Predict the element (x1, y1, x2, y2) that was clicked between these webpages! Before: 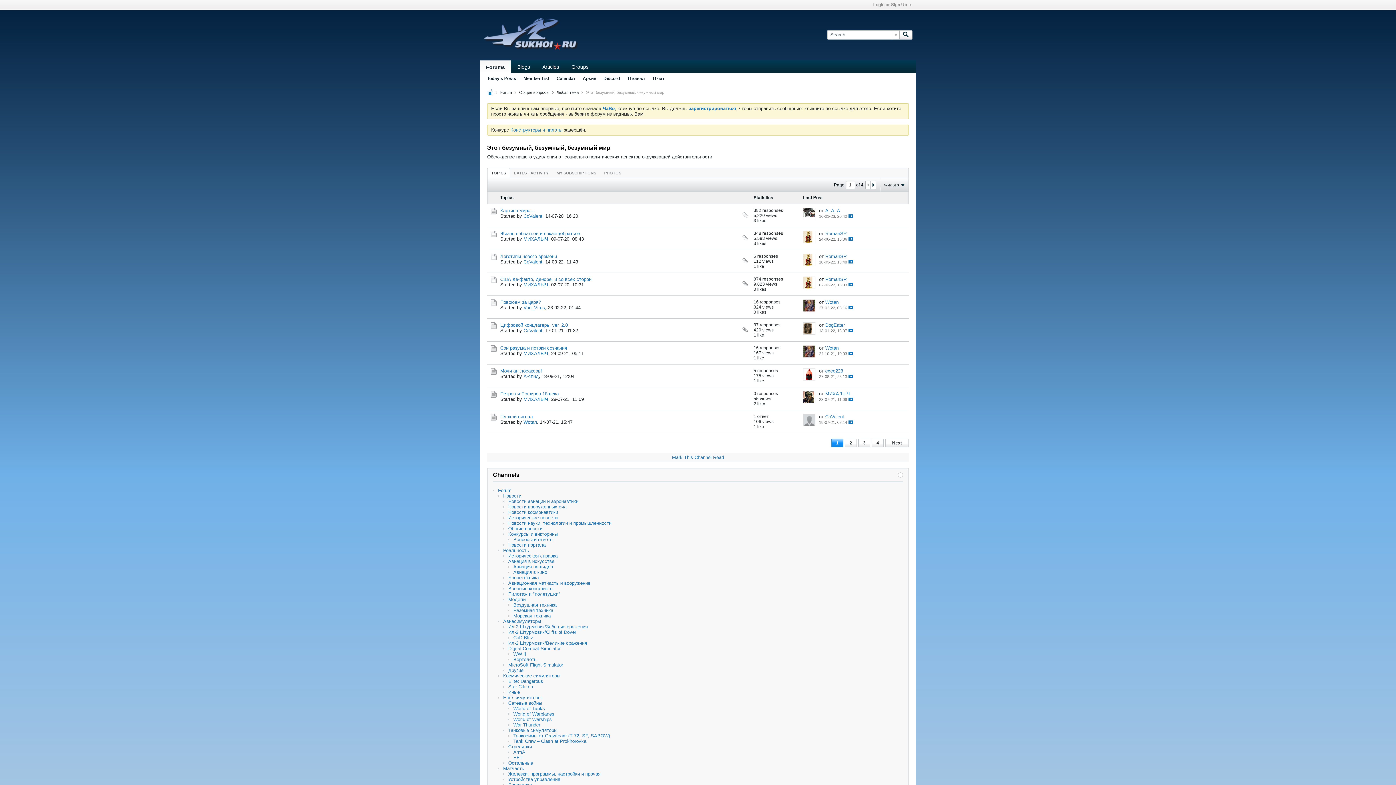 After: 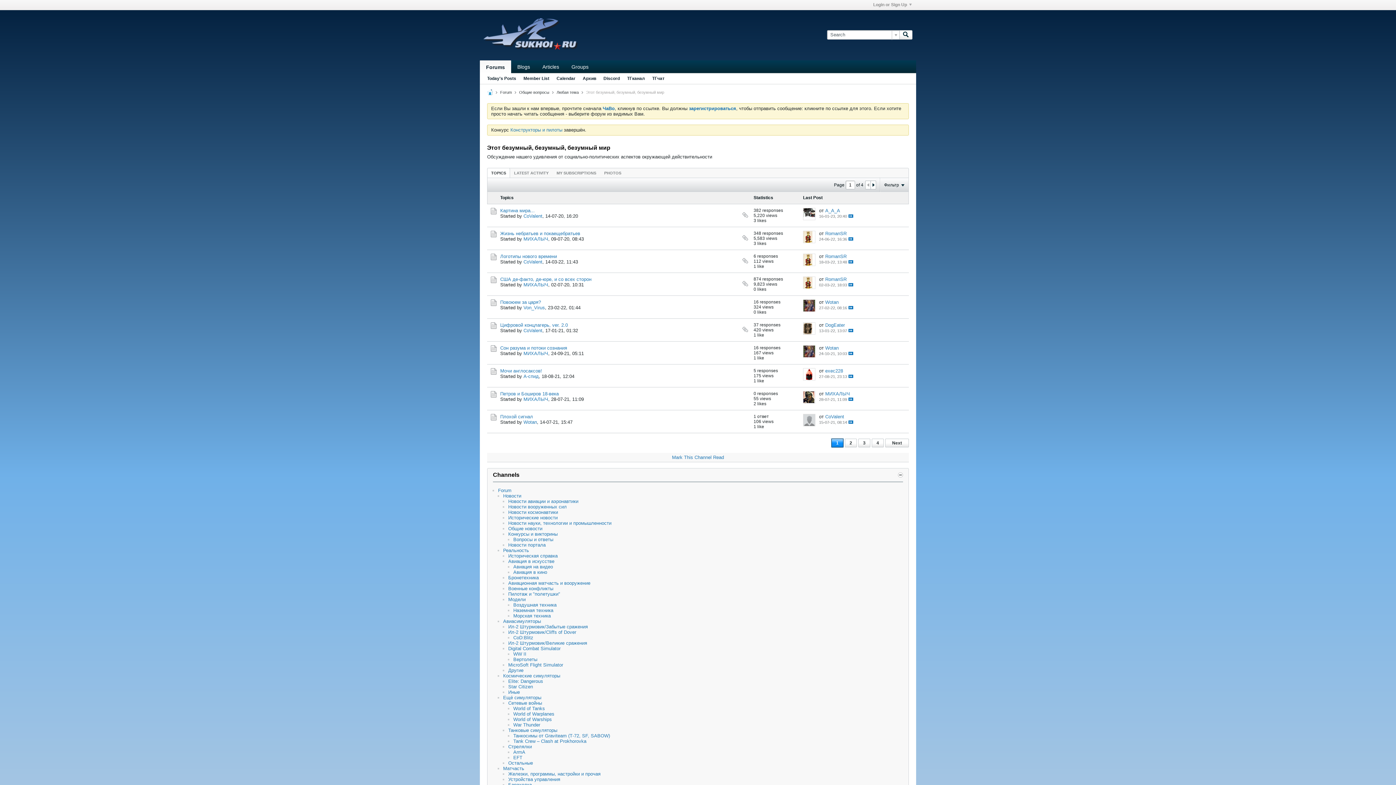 Action: bbox: (831, 438, 843, 447) label: 1